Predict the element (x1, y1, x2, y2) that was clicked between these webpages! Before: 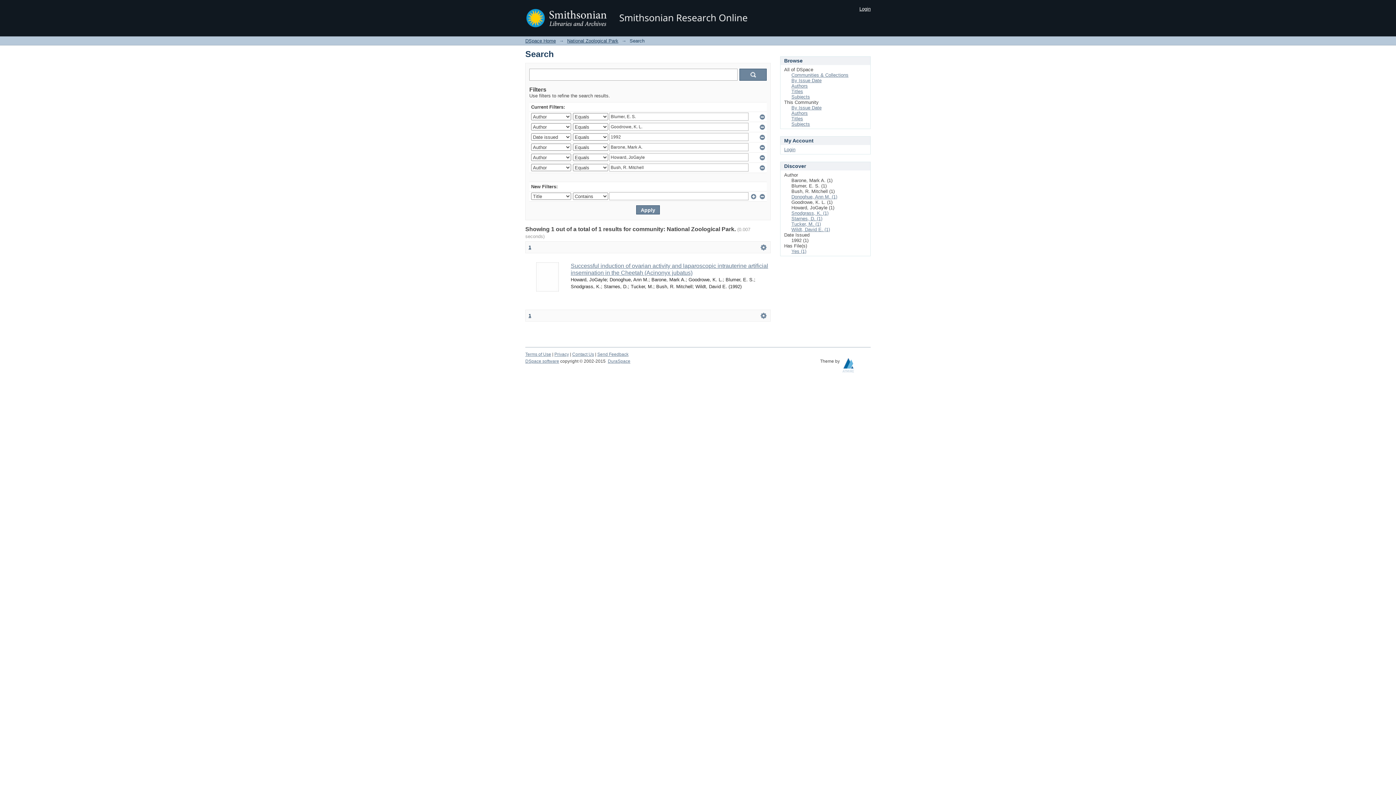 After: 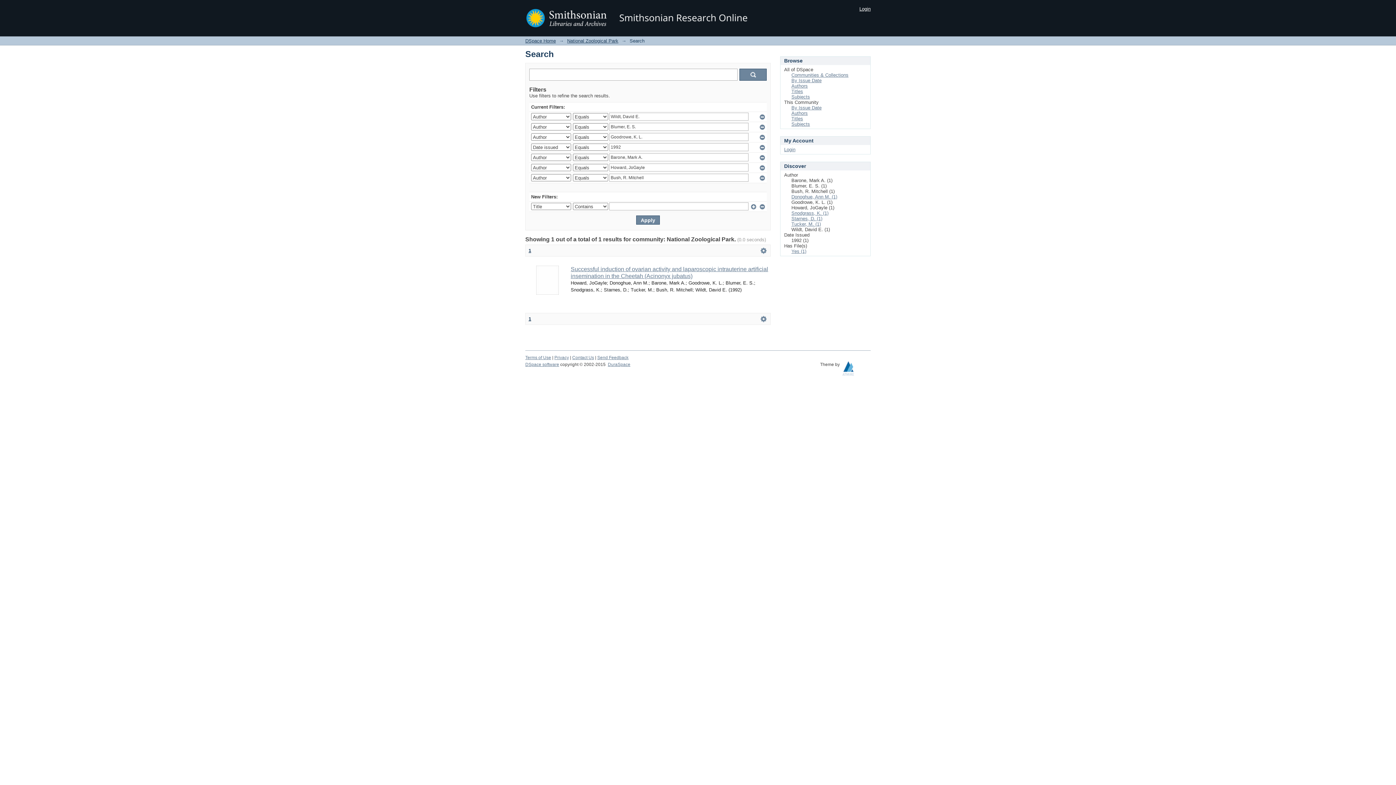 Action: label: Wildt, David E. (1) bbox: (791, 226, 830, 232)